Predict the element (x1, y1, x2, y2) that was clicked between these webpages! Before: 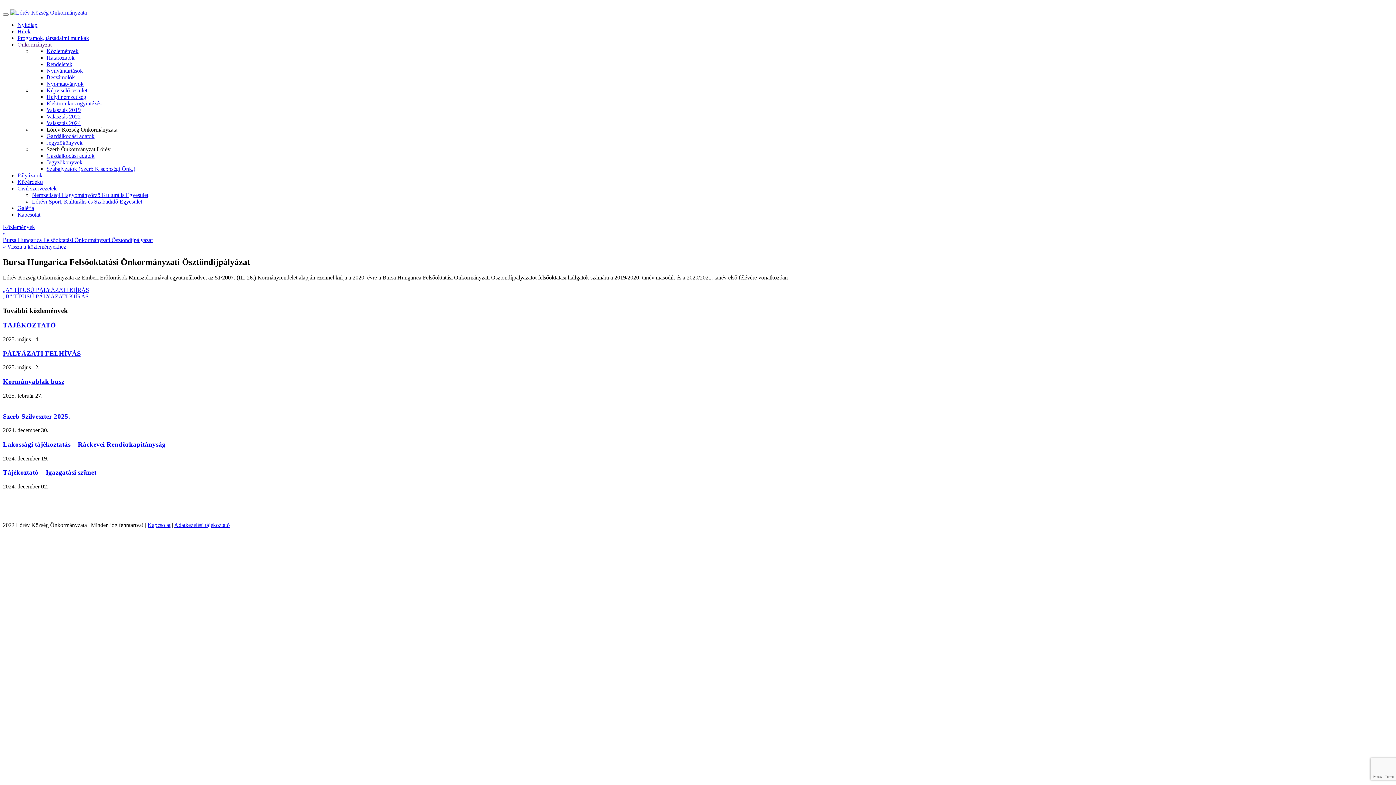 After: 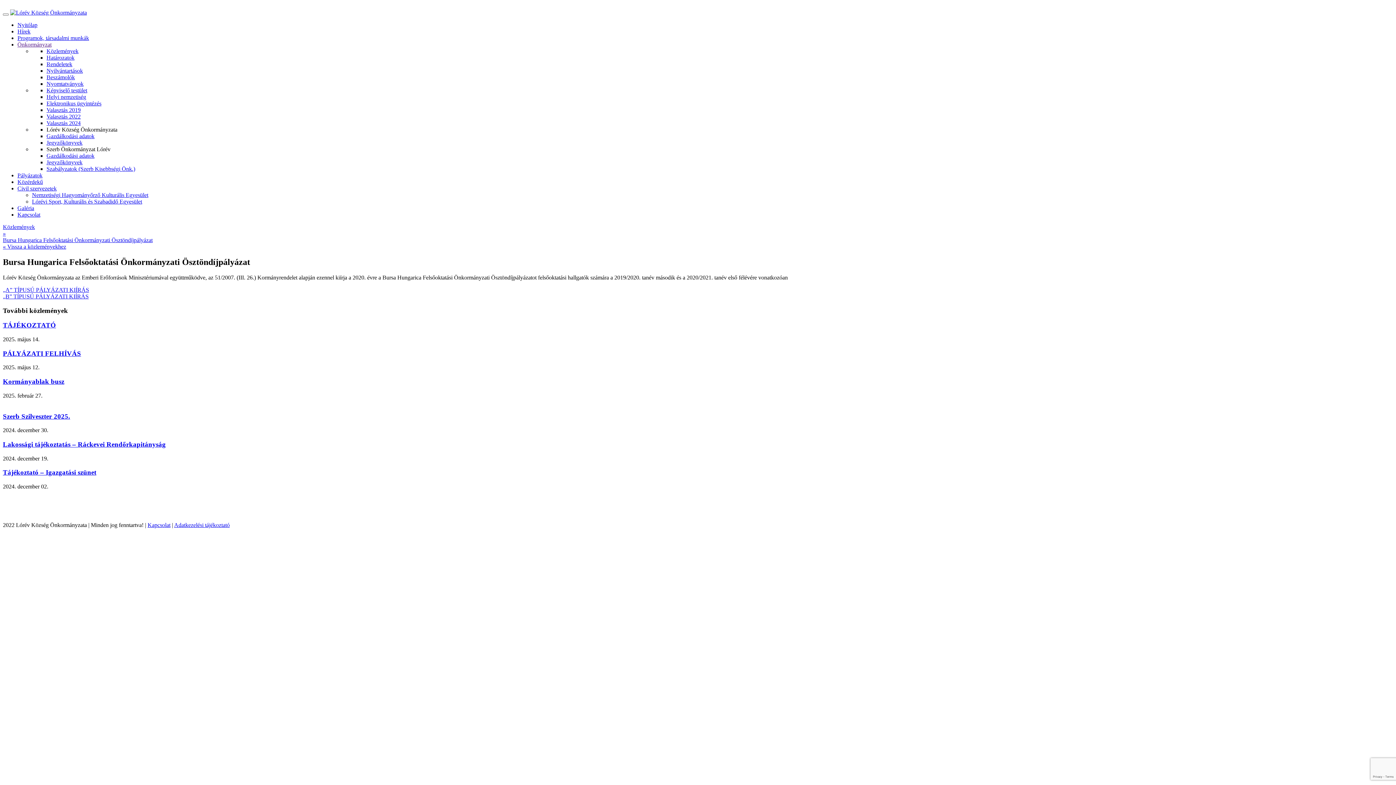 Action: label: „B” TÍPUSÚ PÁLYÁZATI KIÍRÁS bbox: (2, 293, 88, 299)